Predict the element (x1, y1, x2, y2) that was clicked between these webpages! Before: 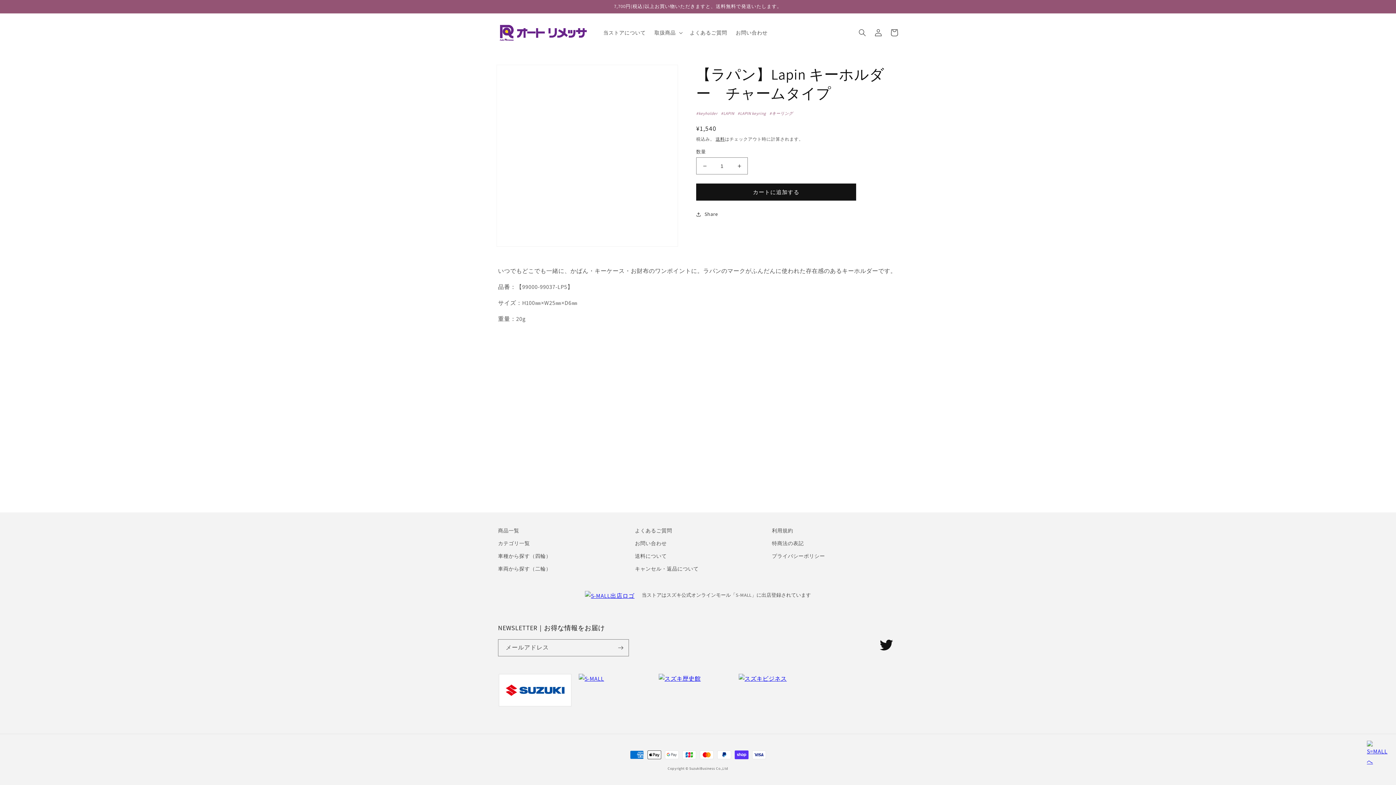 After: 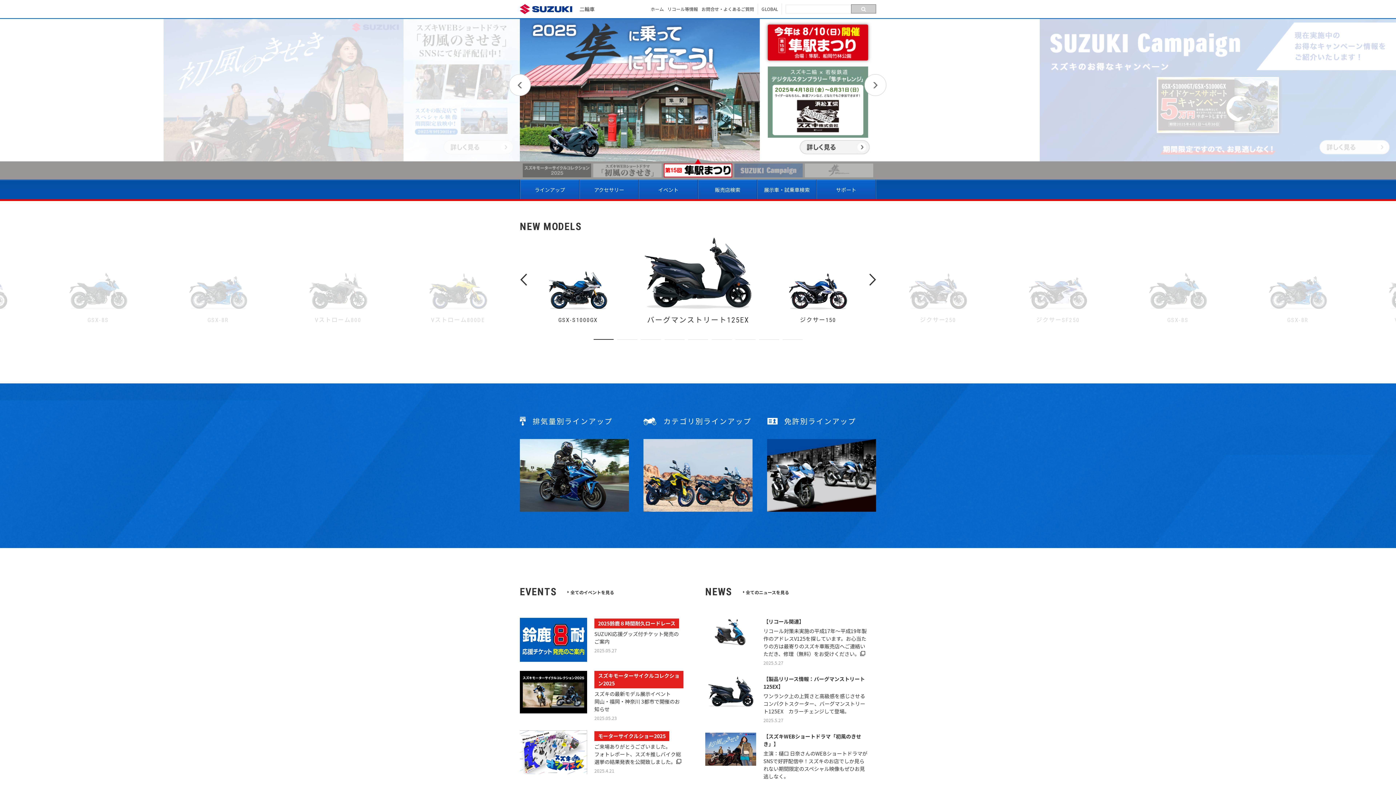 Action: bbox: (498, 701, 571, 708)